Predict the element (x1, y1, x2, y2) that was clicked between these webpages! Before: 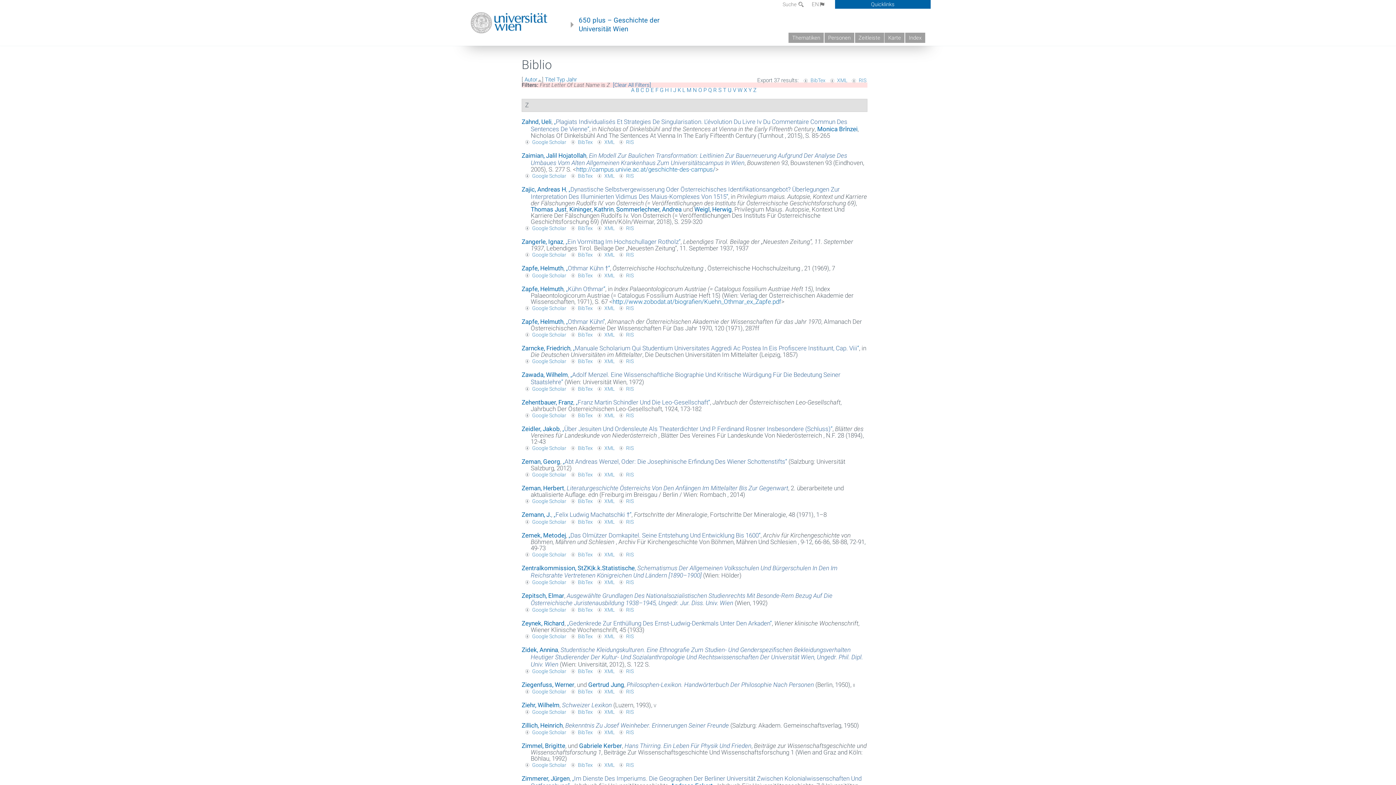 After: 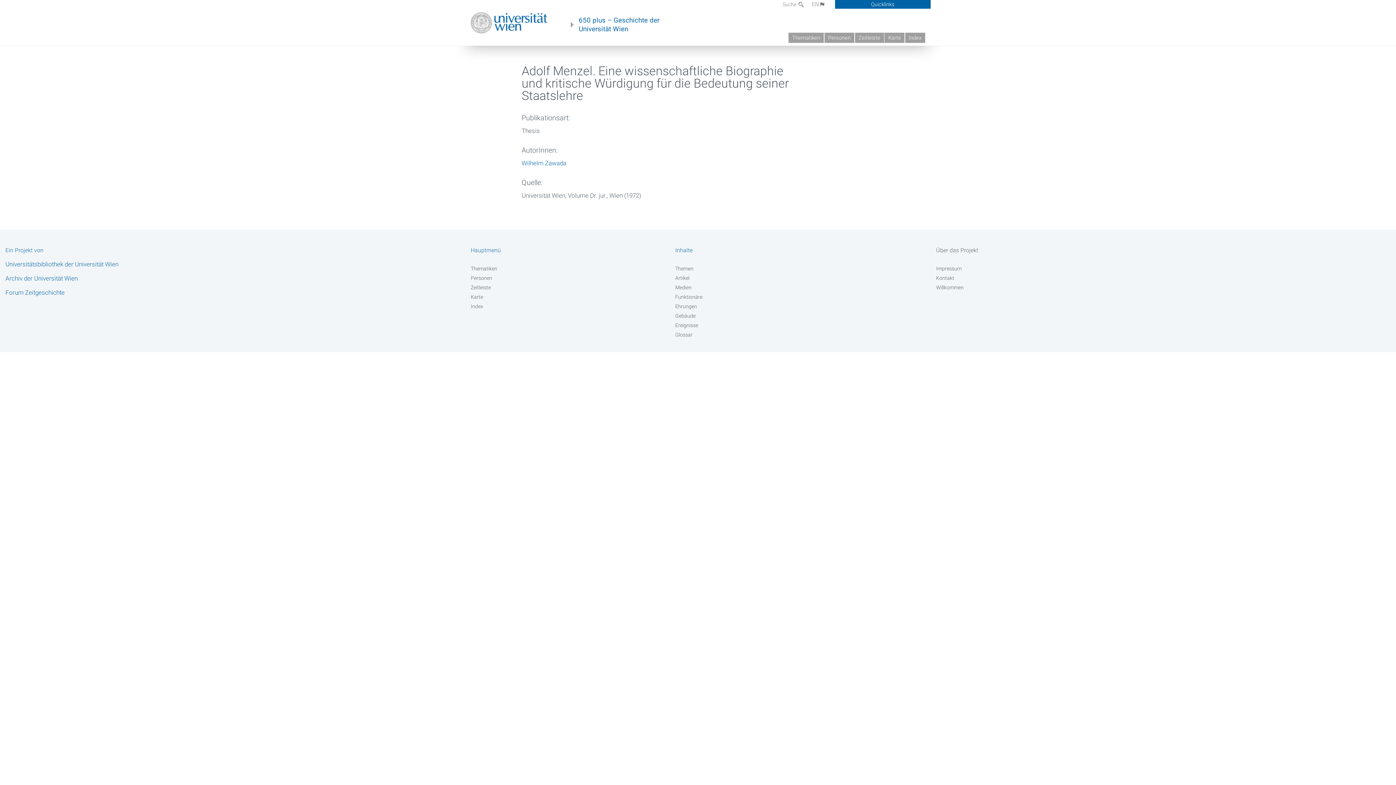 Action: label: „Adolf Menzel. Eine Wissenschaftliche Biographie Und Kritische Würdigung Für Die Bedeutung Seiner Staatslehre“ bbox: (530, 371, 840, 385)